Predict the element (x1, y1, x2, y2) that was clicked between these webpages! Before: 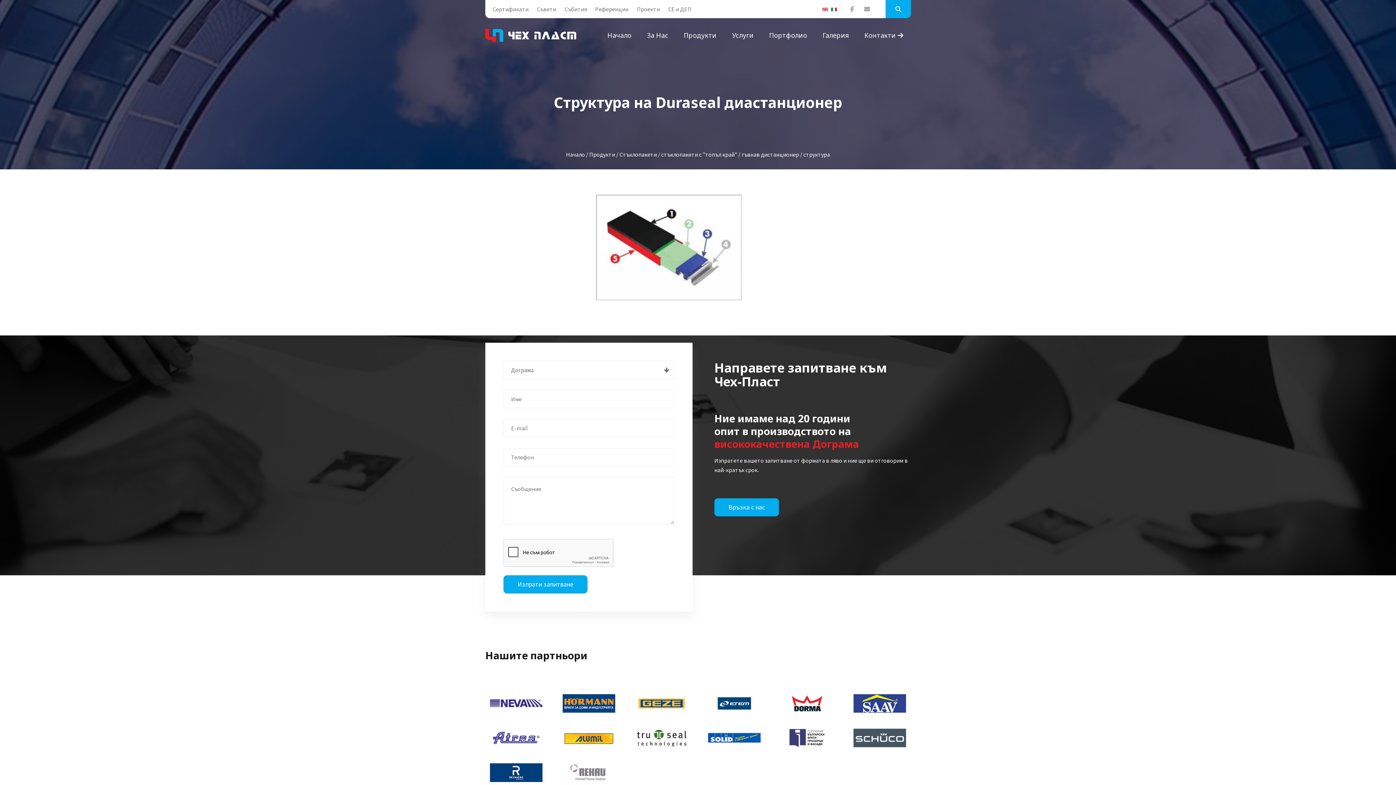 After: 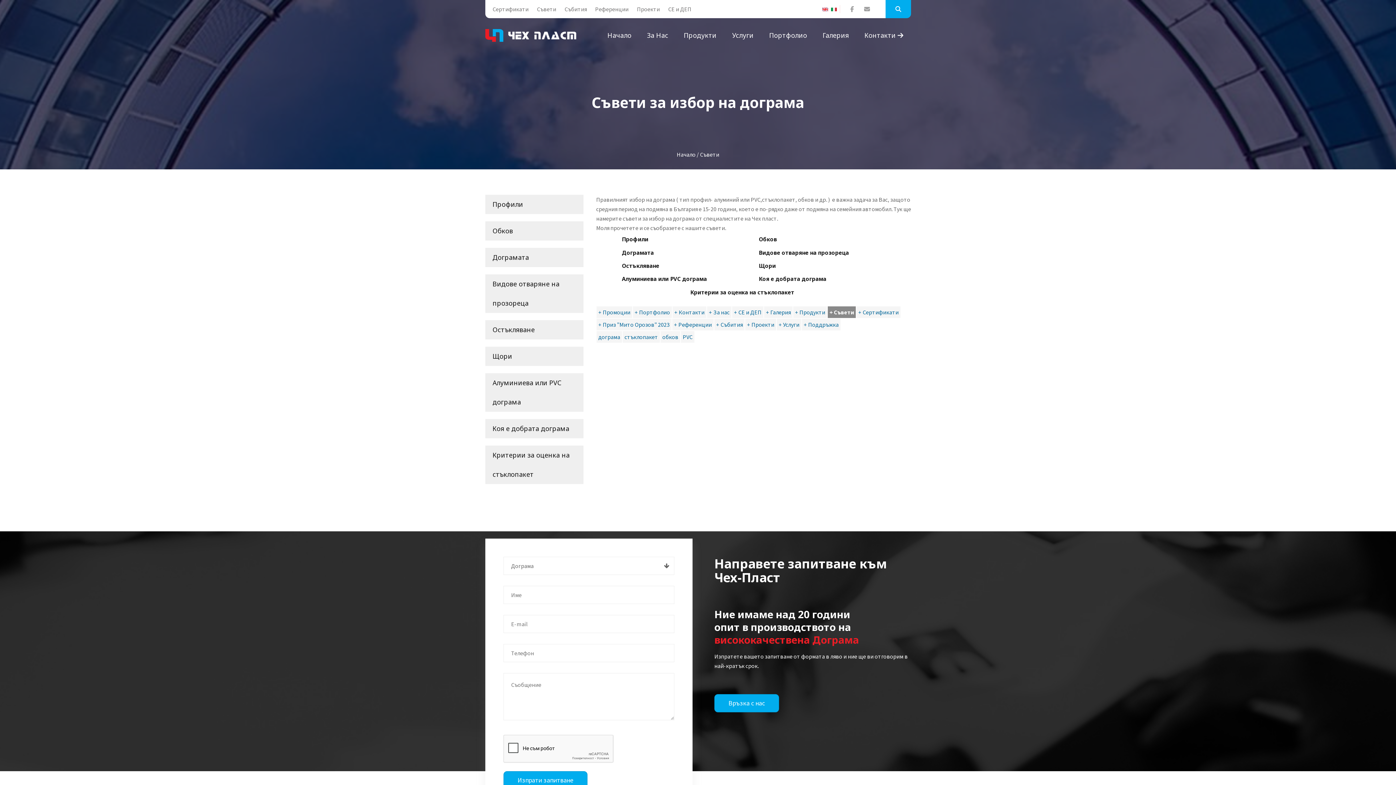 Action: bbox: (537, 0, 556, 18) label: Съвети